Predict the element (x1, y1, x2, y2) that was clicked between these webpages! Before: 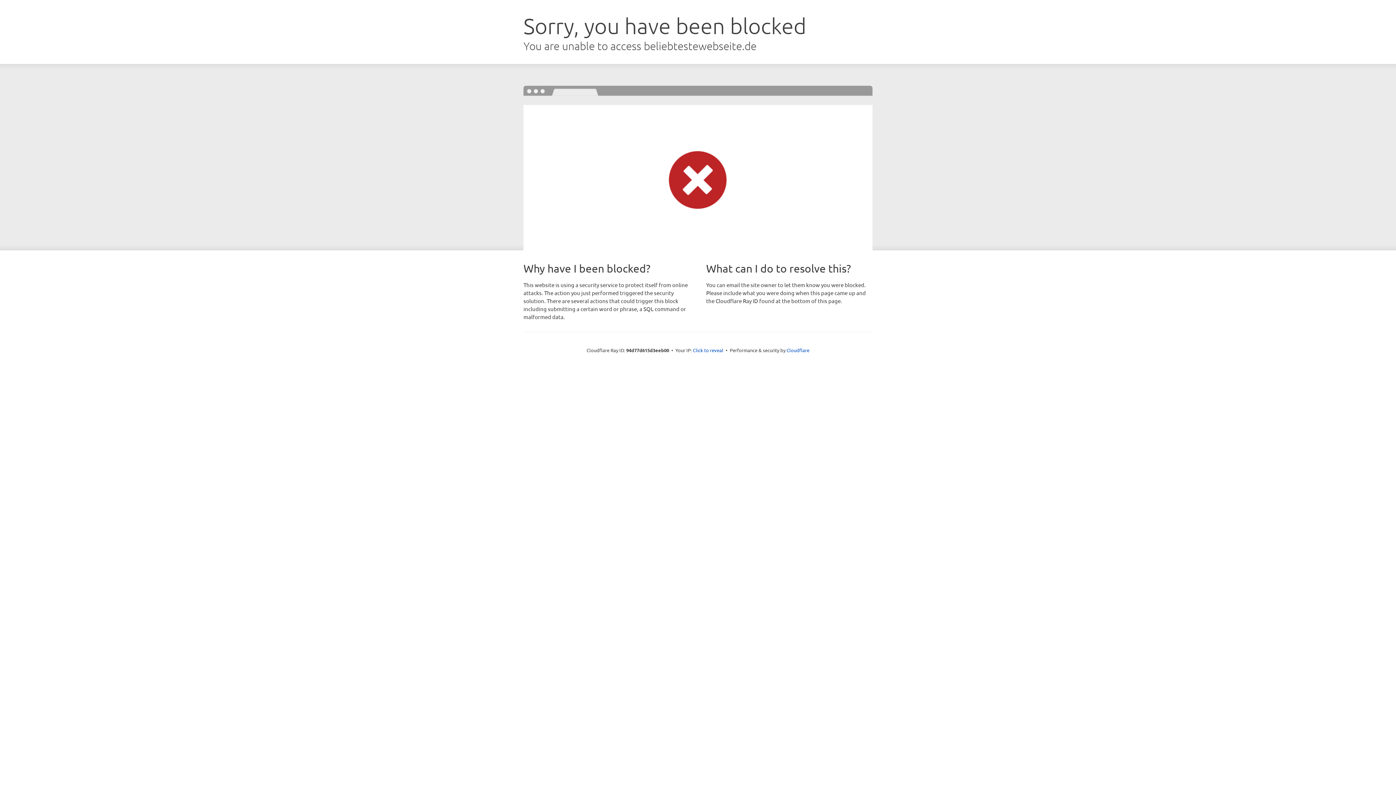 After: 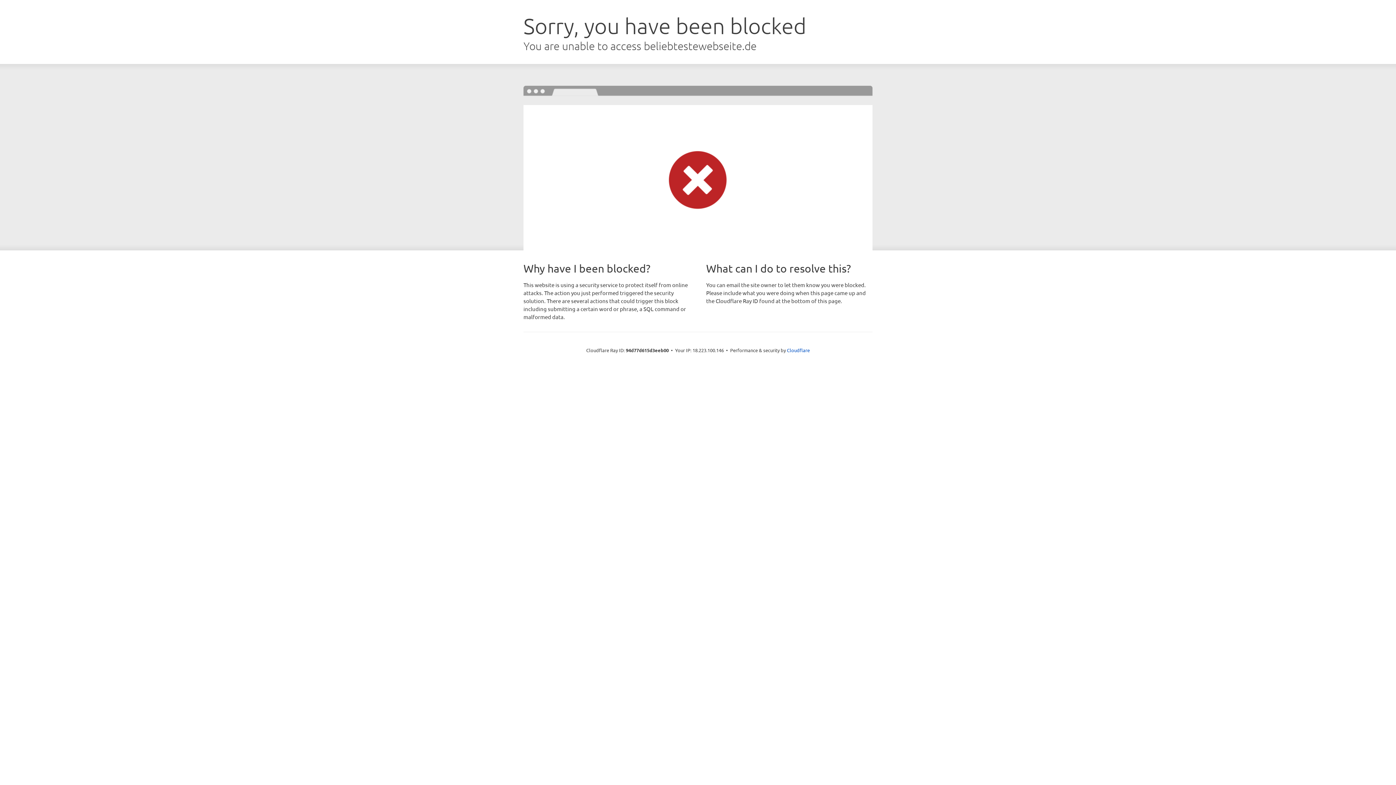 Action: bbox: (693, 346, 723, 353) label: Click to reveal